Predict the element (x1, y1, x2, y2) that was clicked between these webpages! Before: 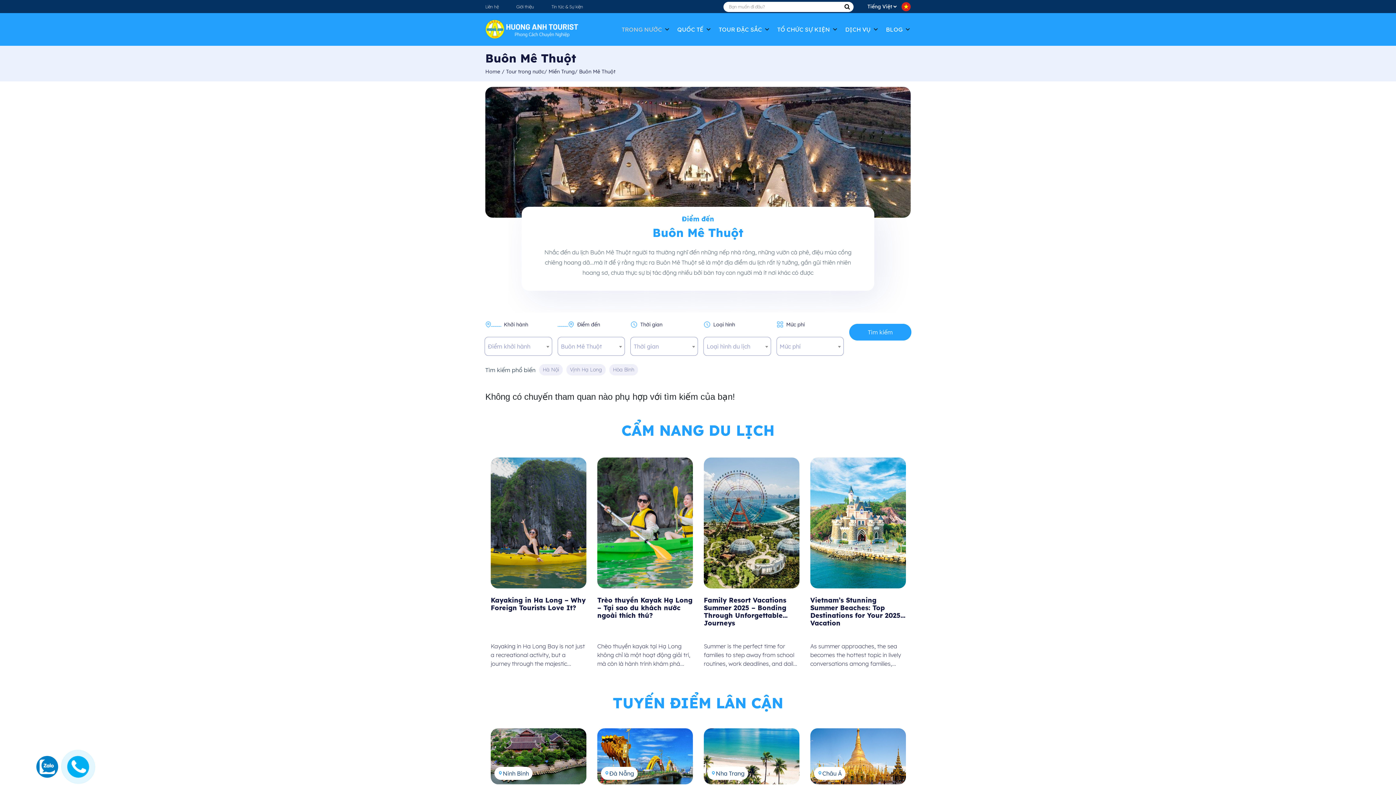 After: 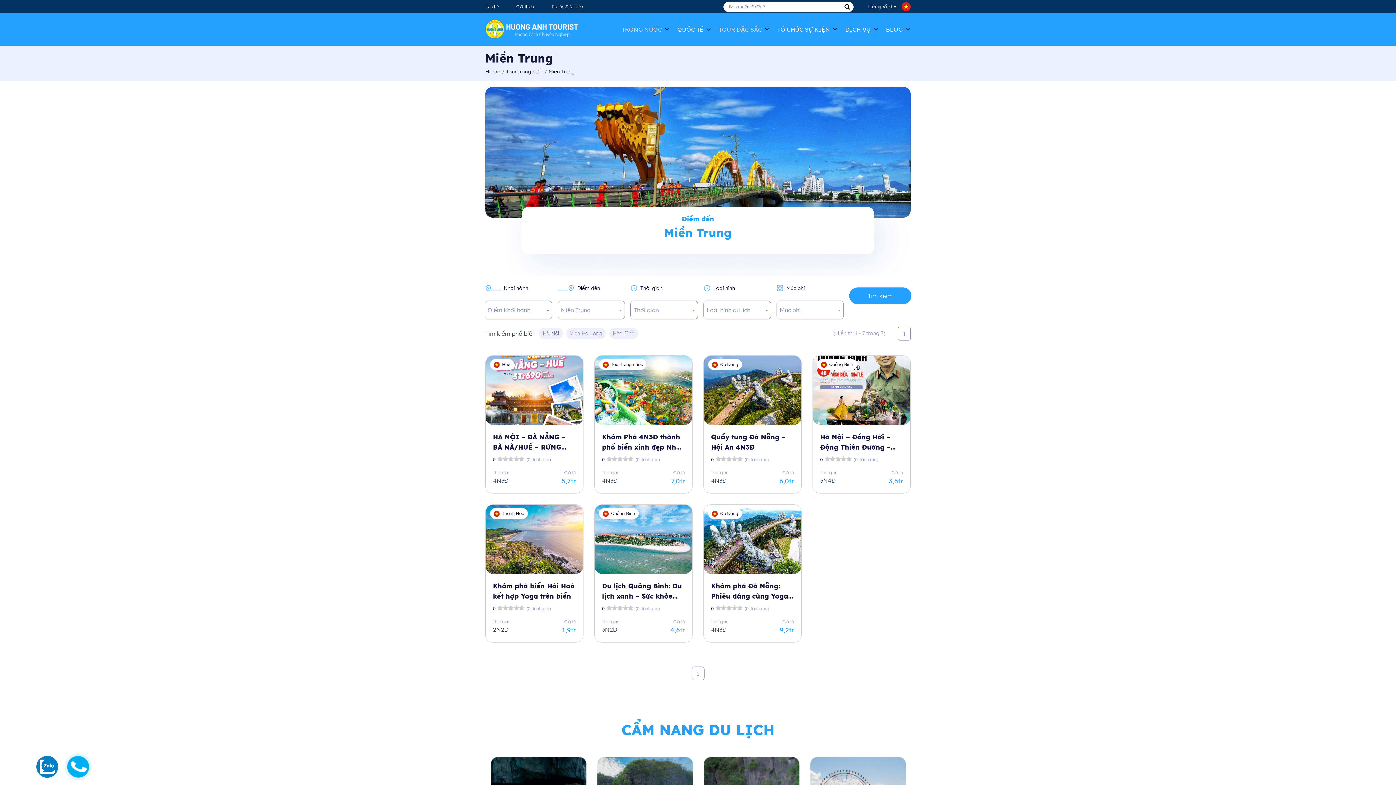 Action: bbox: (548, 68, 574, 74) label: Miền Trung